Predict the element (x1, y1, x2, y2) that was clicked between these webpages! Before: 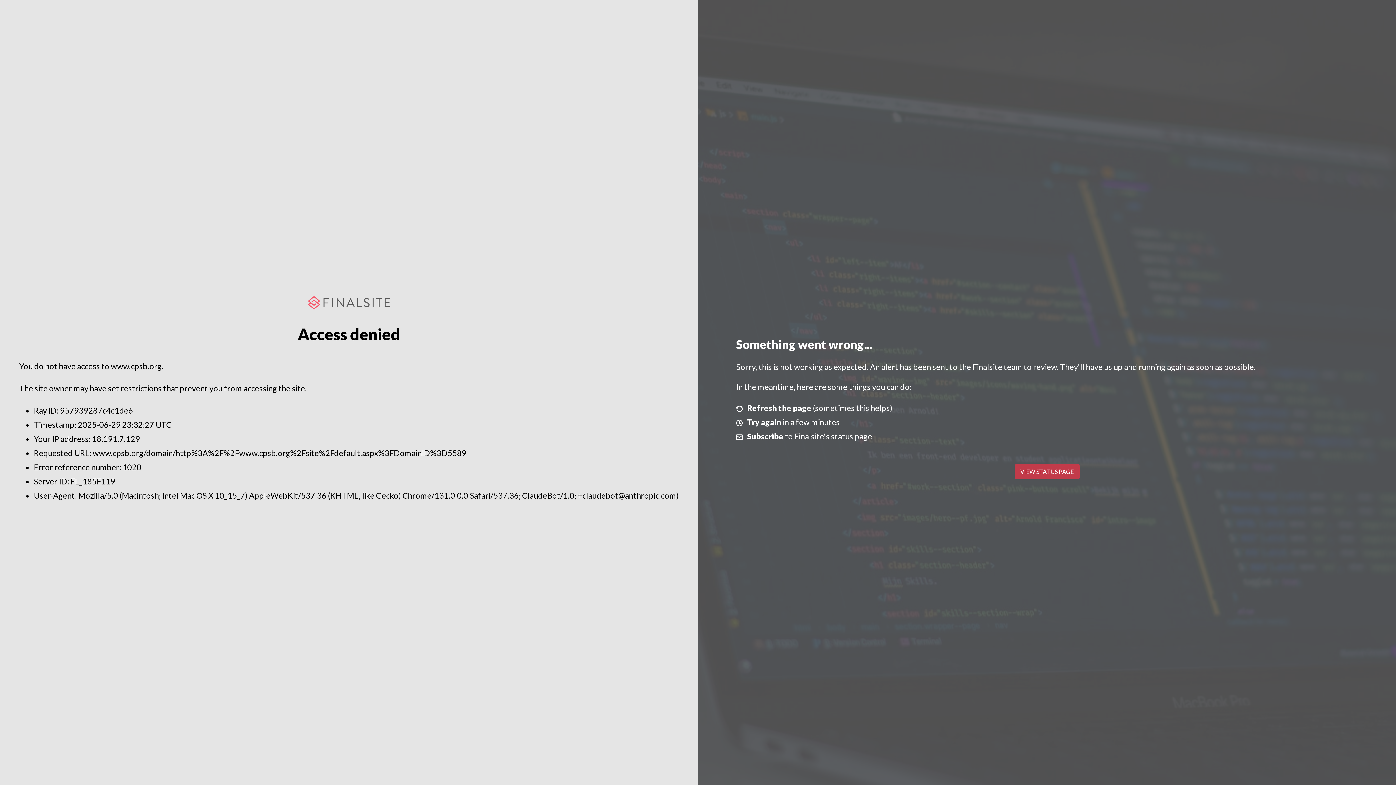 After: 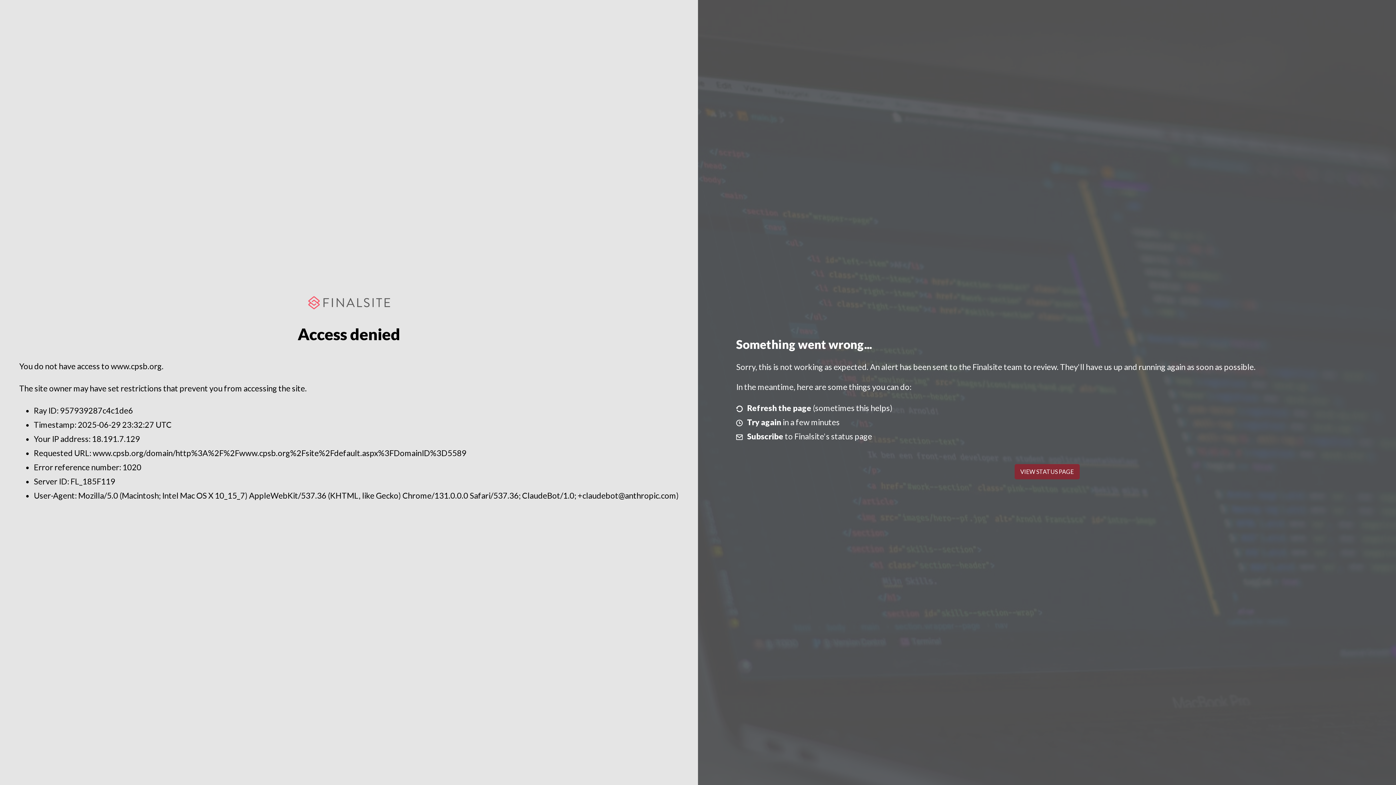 Action: bbox: (1014, 464, 1079, 479) label: VIEW STATUS PAGE